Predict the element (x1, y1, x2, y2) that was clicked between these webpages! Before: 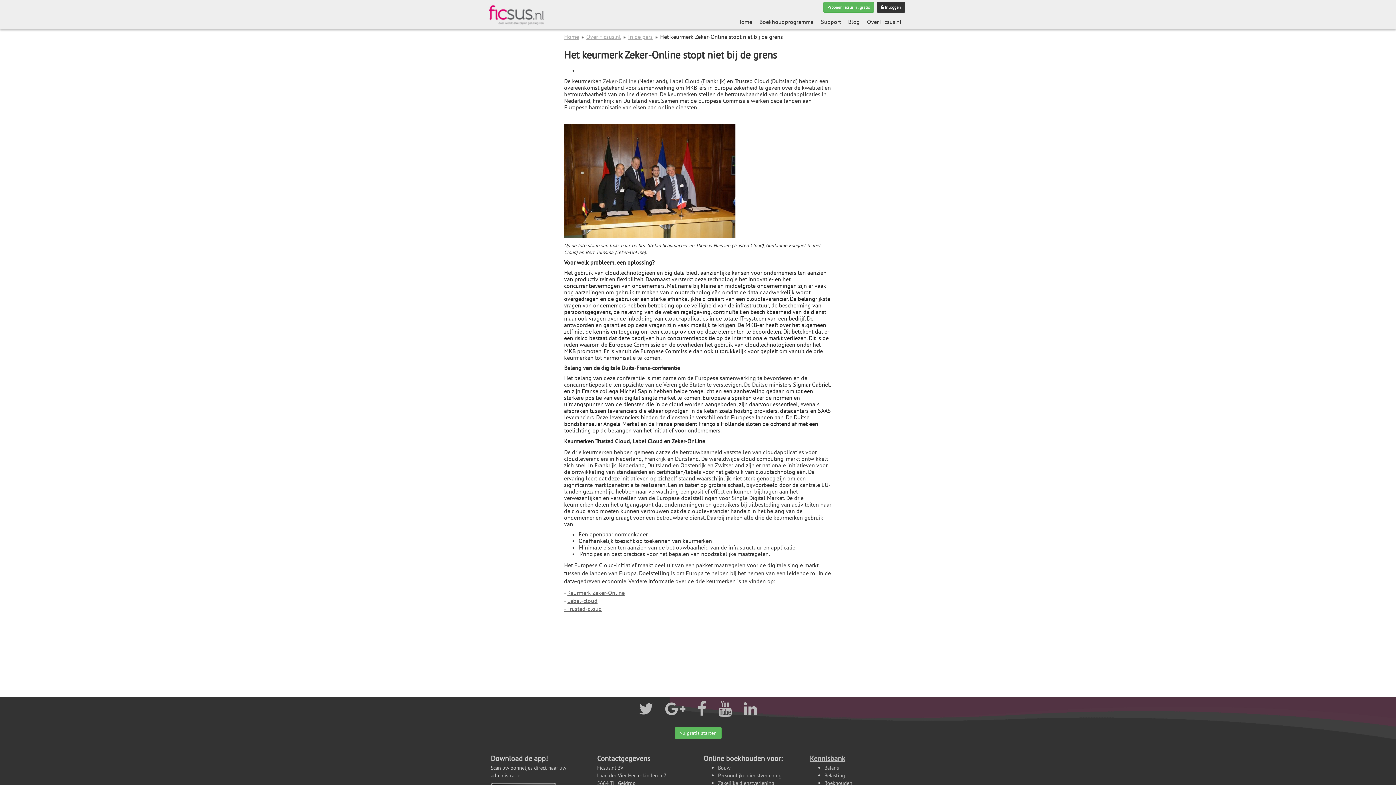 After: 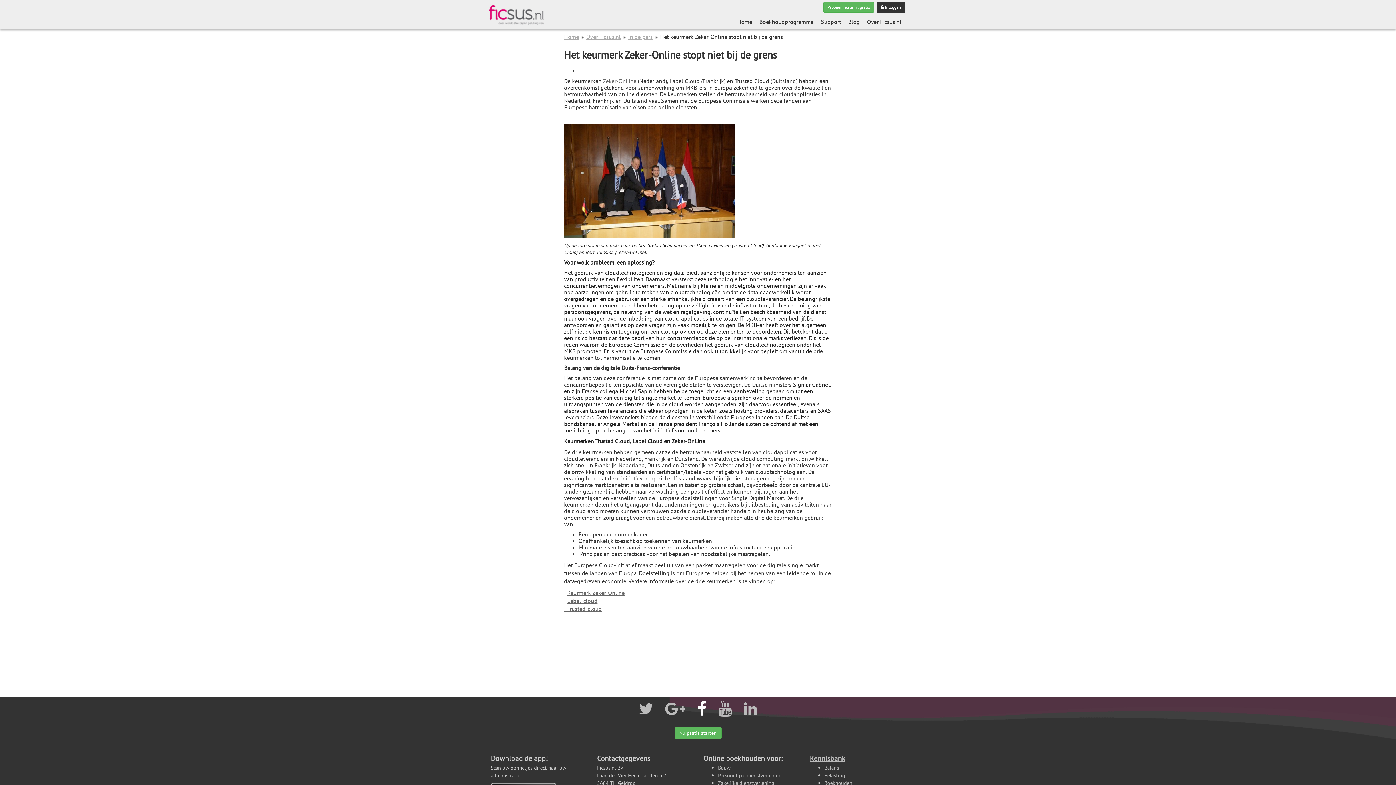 Action: bbox: (693, 698, 710, 719)